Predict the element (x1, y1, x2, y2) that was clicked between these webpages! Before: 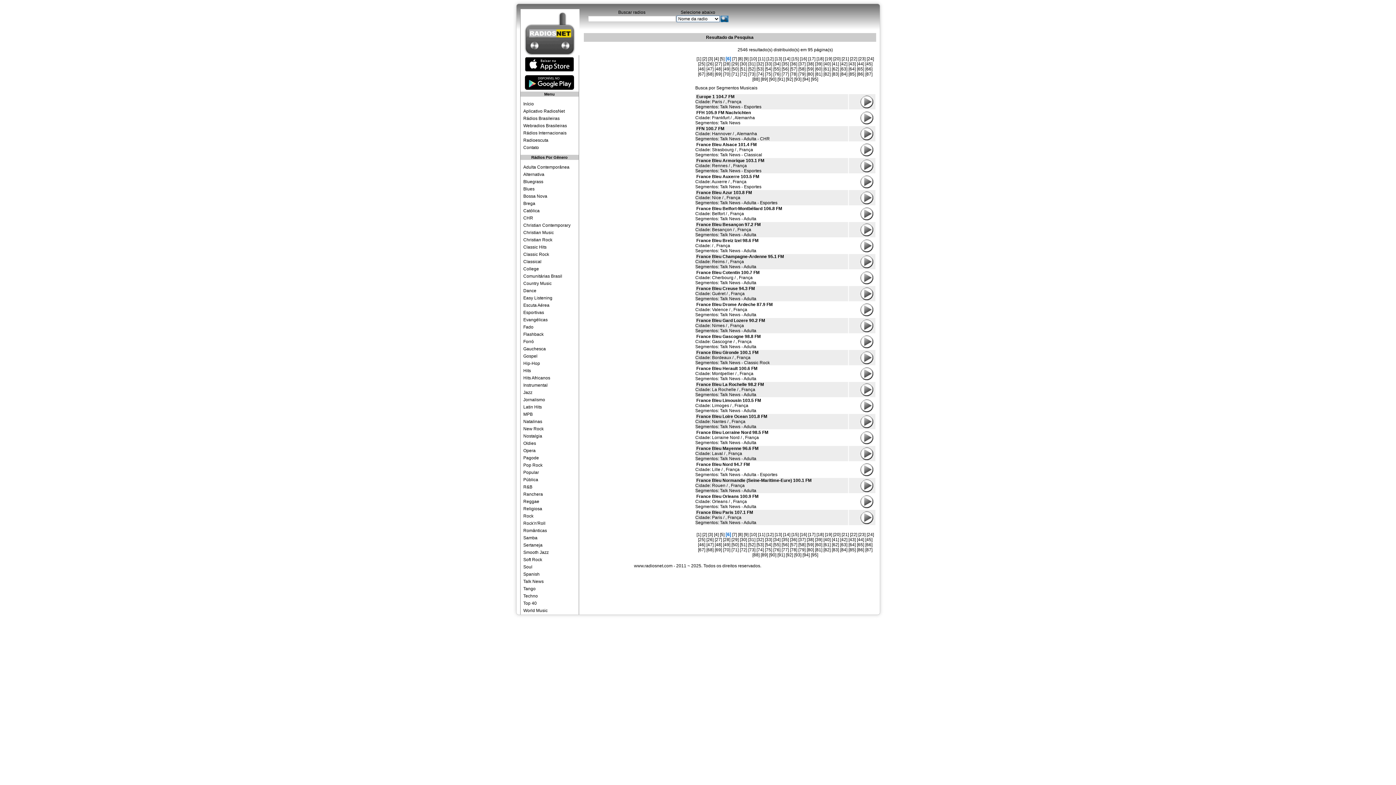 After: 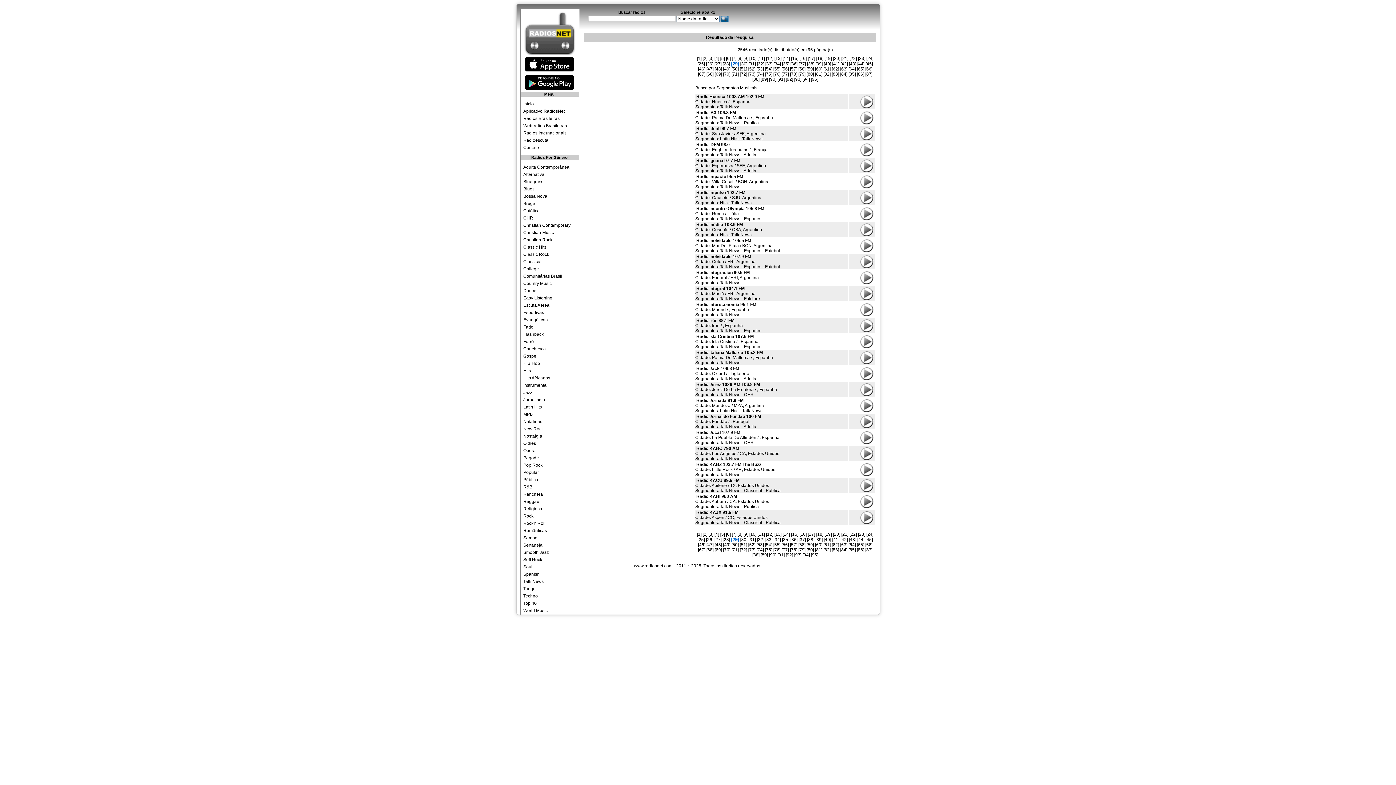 Action: label: [29] bbox: (731, 537, 738, 542)